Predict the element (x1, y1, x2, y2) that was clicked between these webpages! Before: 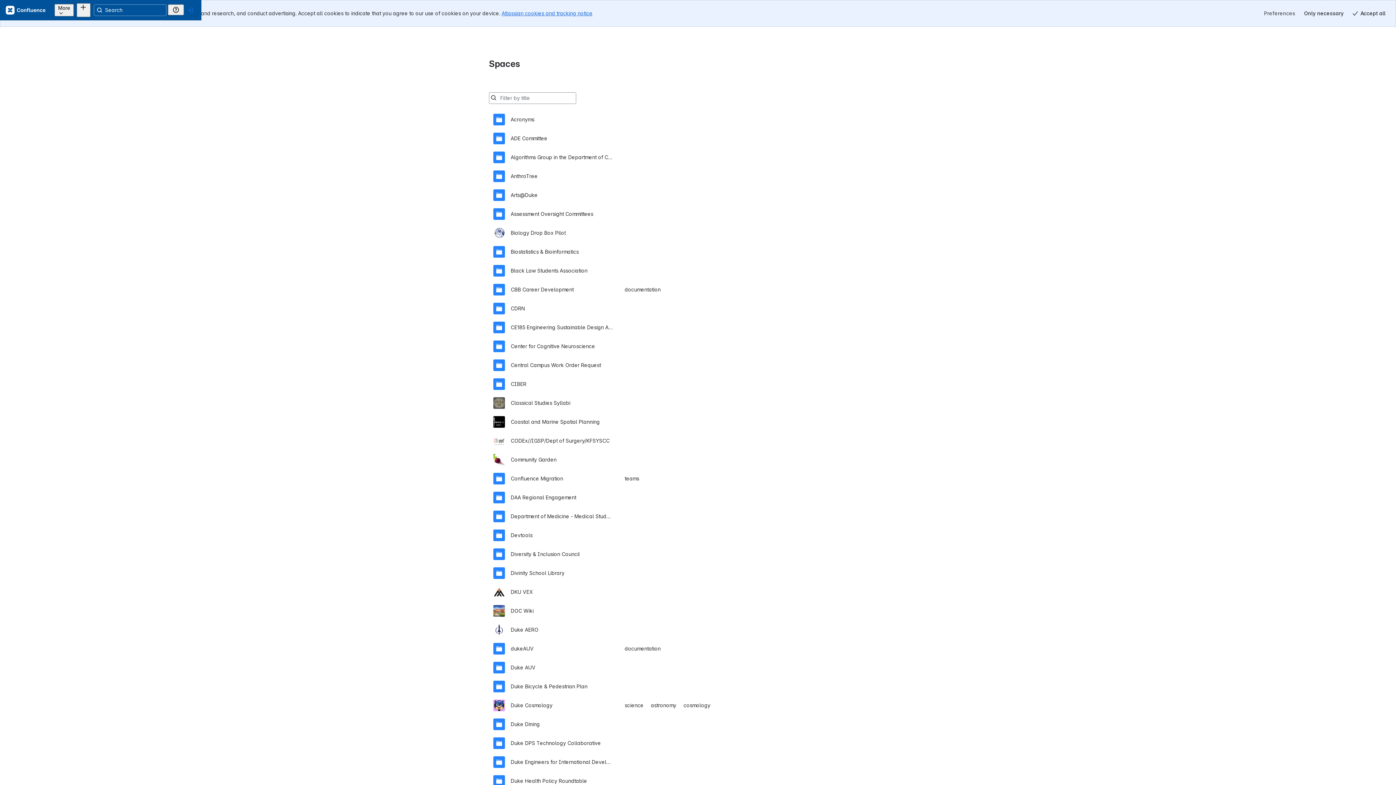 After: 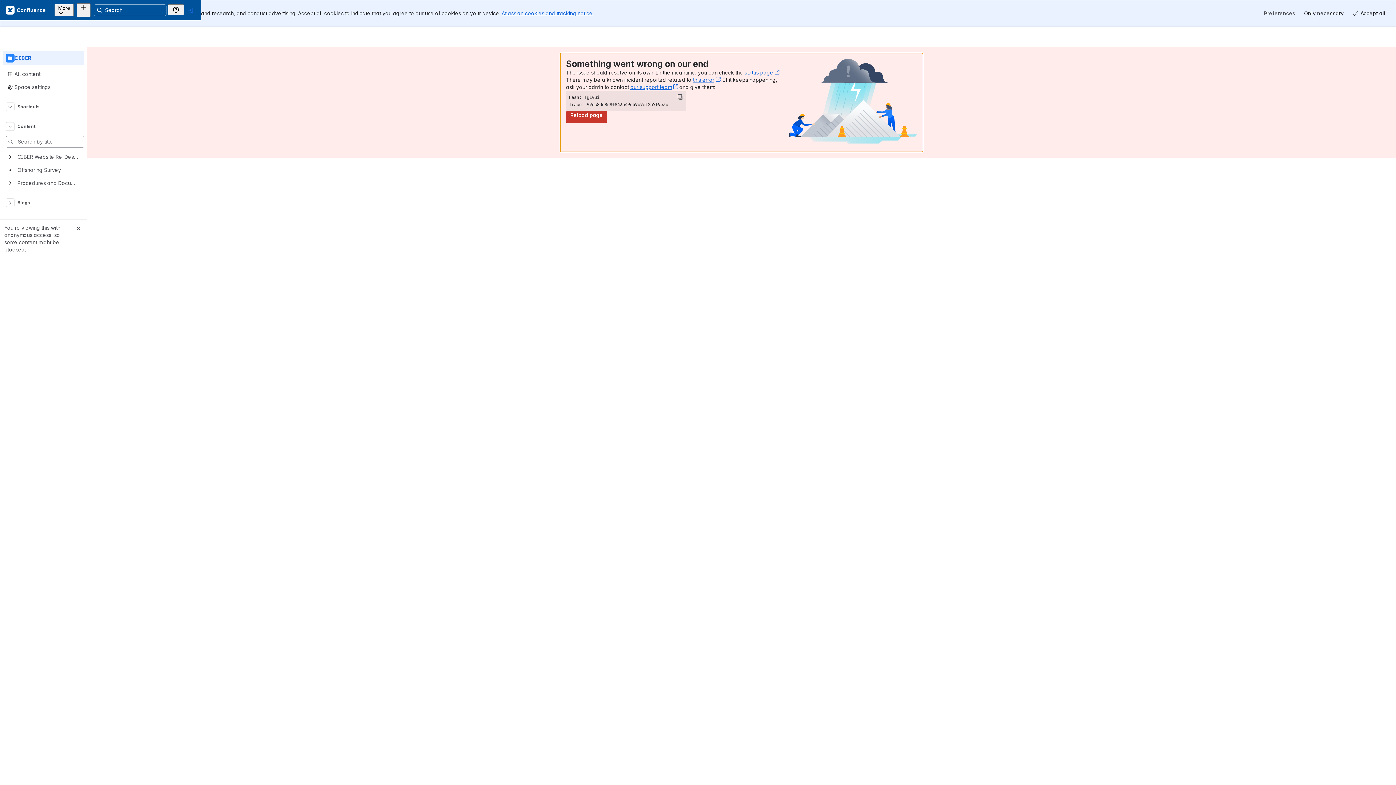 Action: bbox: (493, 348, 903, 366) label: CIBER